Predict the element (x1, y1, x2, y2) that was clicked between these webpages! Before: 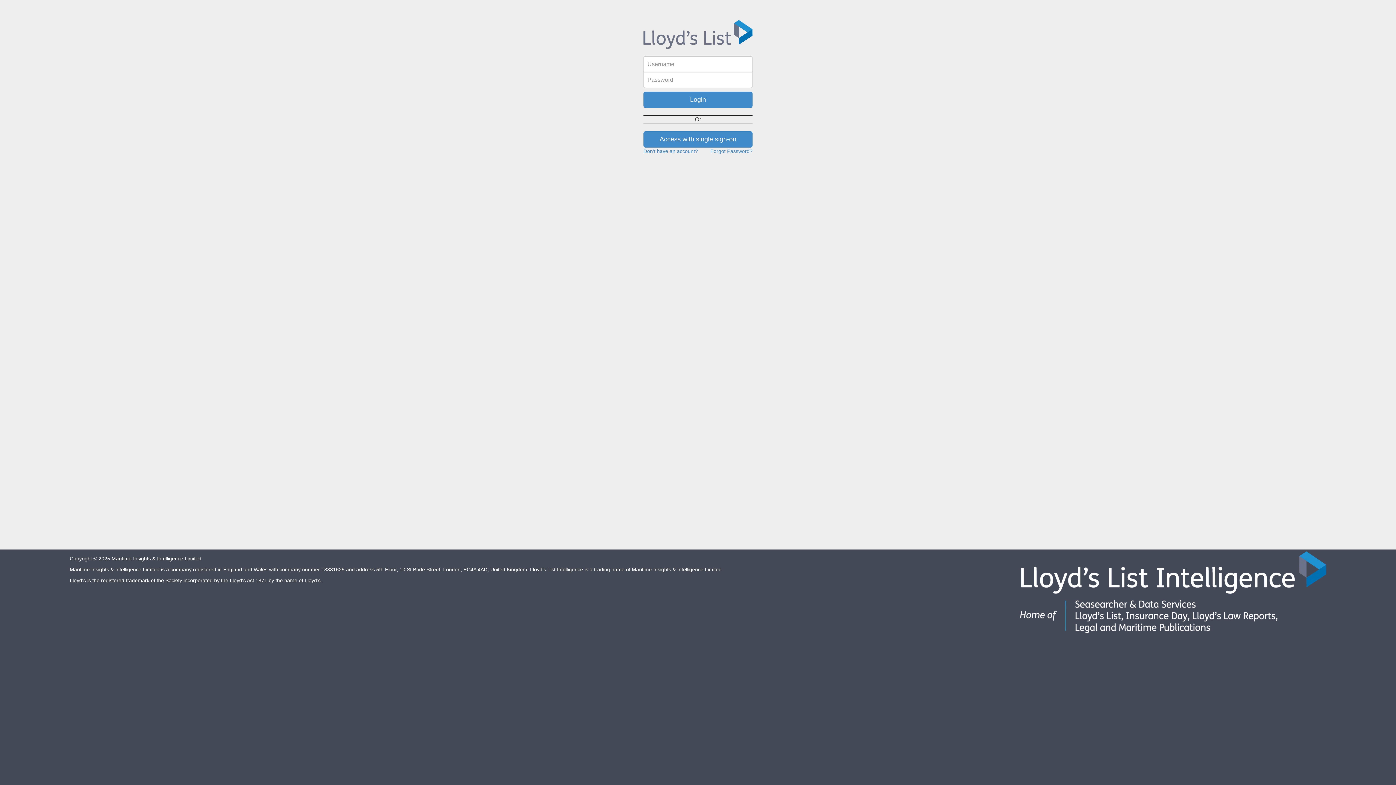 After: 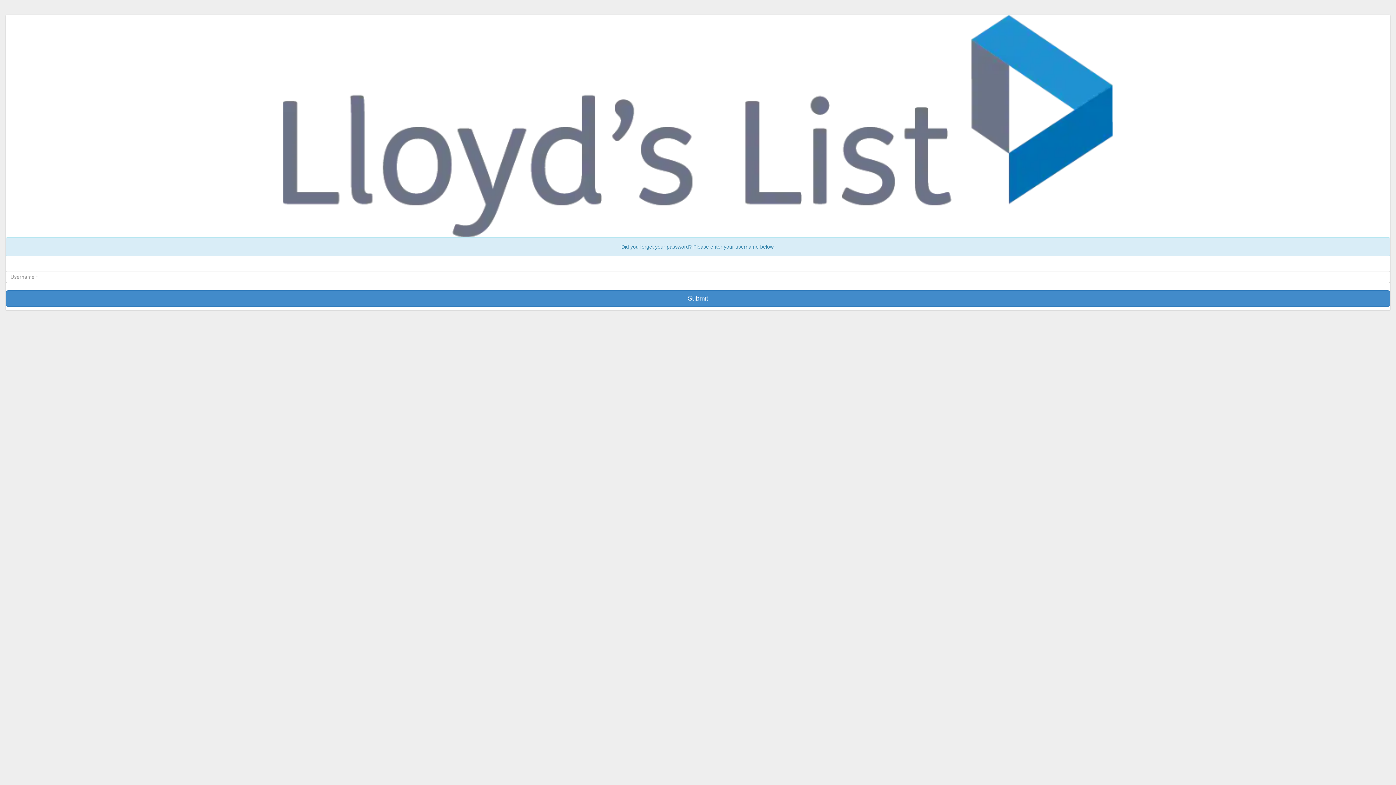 Action: bbox: (710, 148, 752, 154) label: Forgot Password?